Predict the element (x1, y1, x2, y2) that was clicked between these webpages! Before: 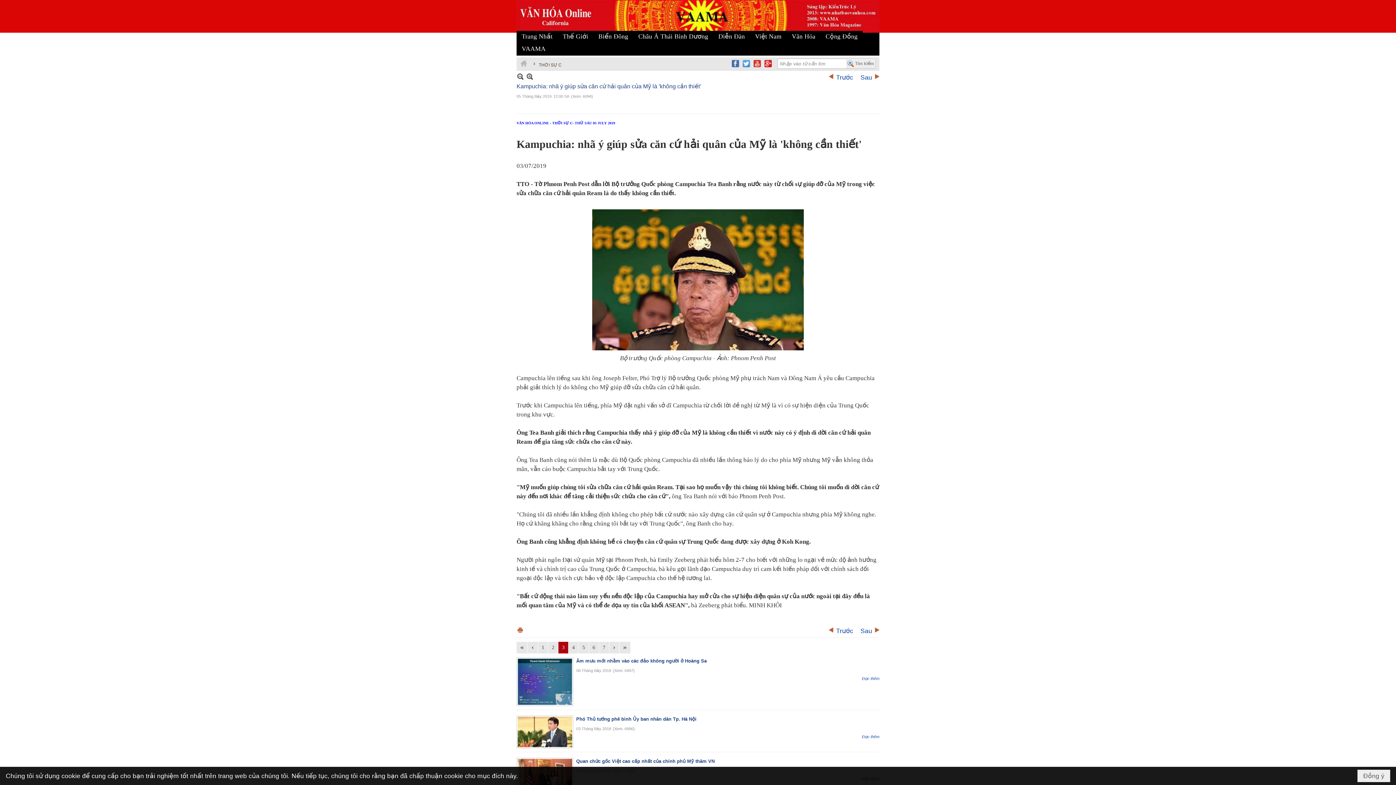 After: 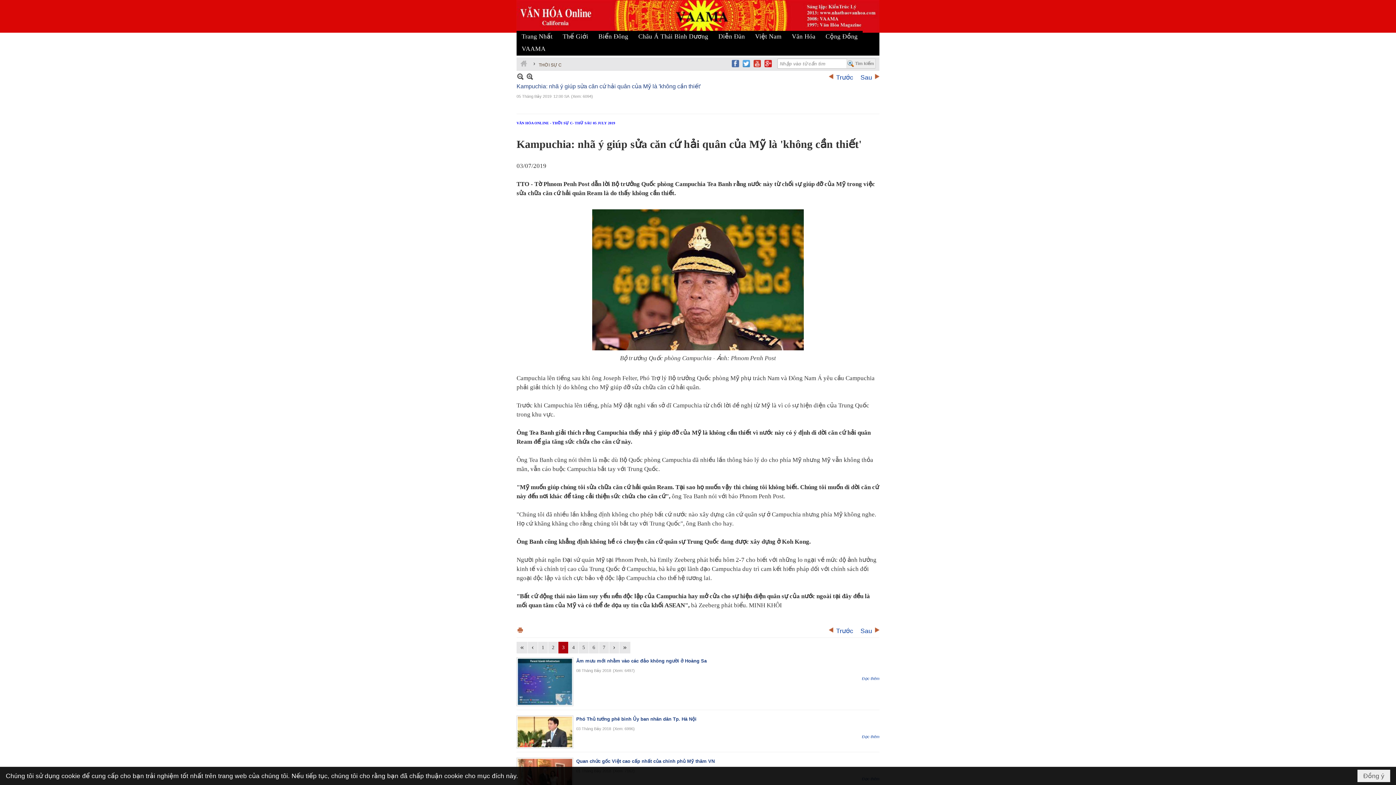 Action: bbox: (516, 72, 524, 80)